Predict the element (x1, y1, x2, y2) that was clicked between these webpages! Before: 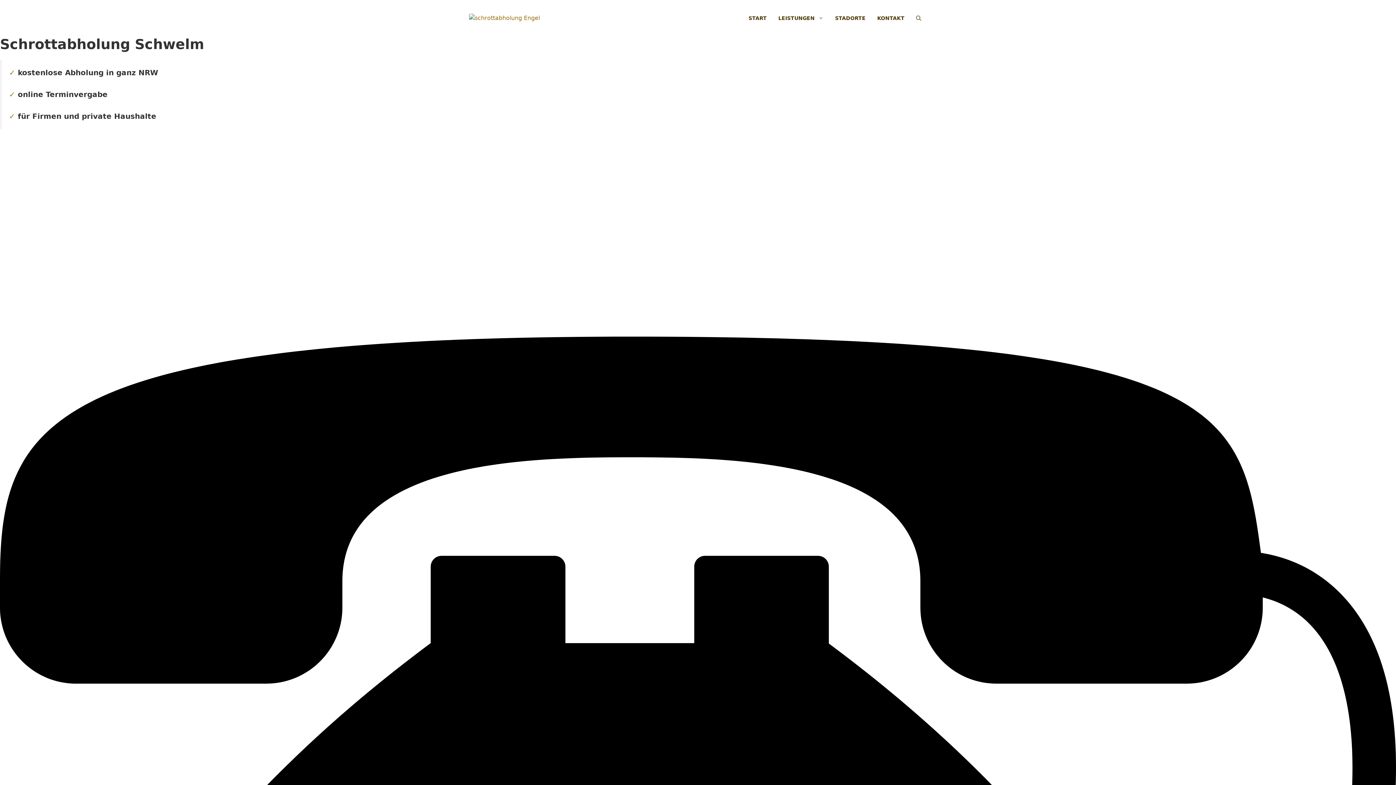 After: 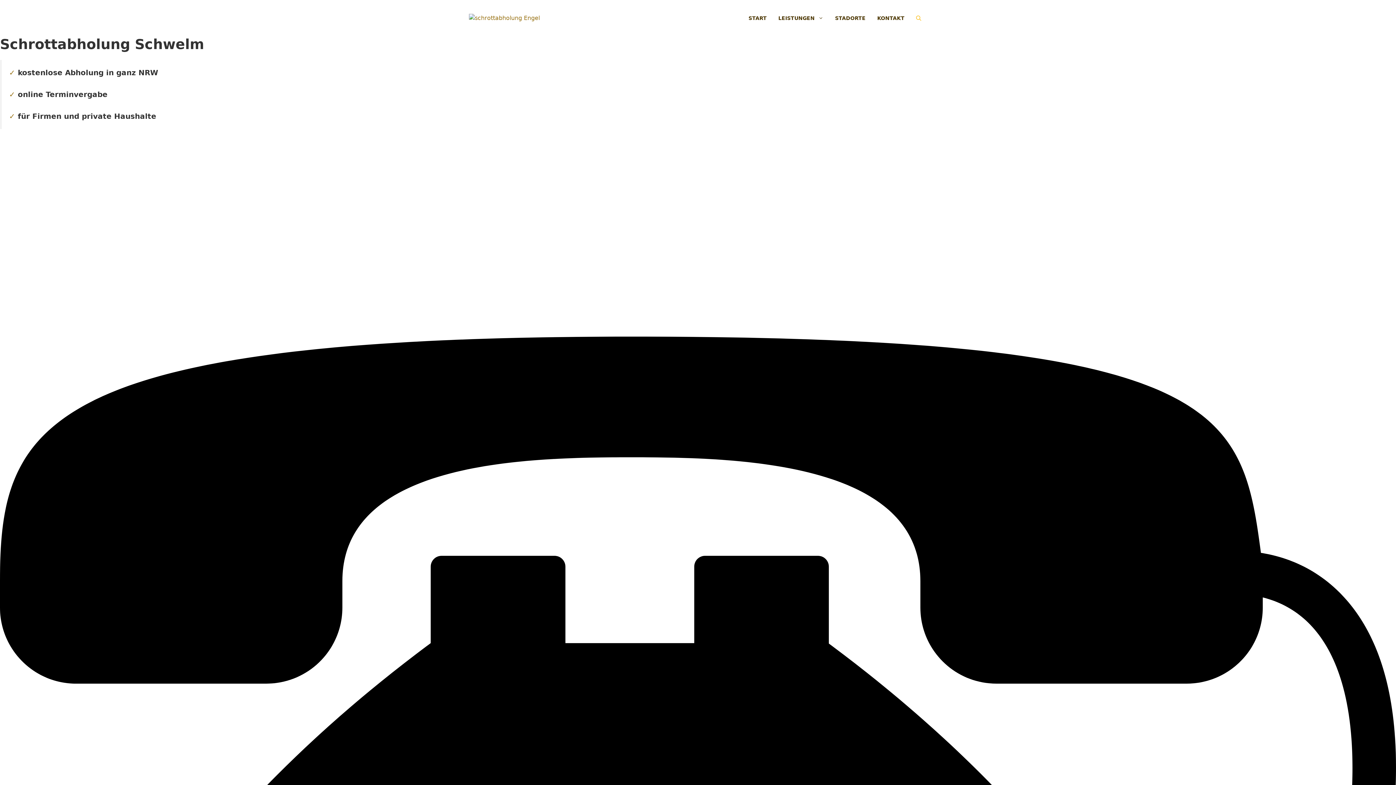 Action: label: Suchleiste öffnen bbox: (910, 7, 927, 29)